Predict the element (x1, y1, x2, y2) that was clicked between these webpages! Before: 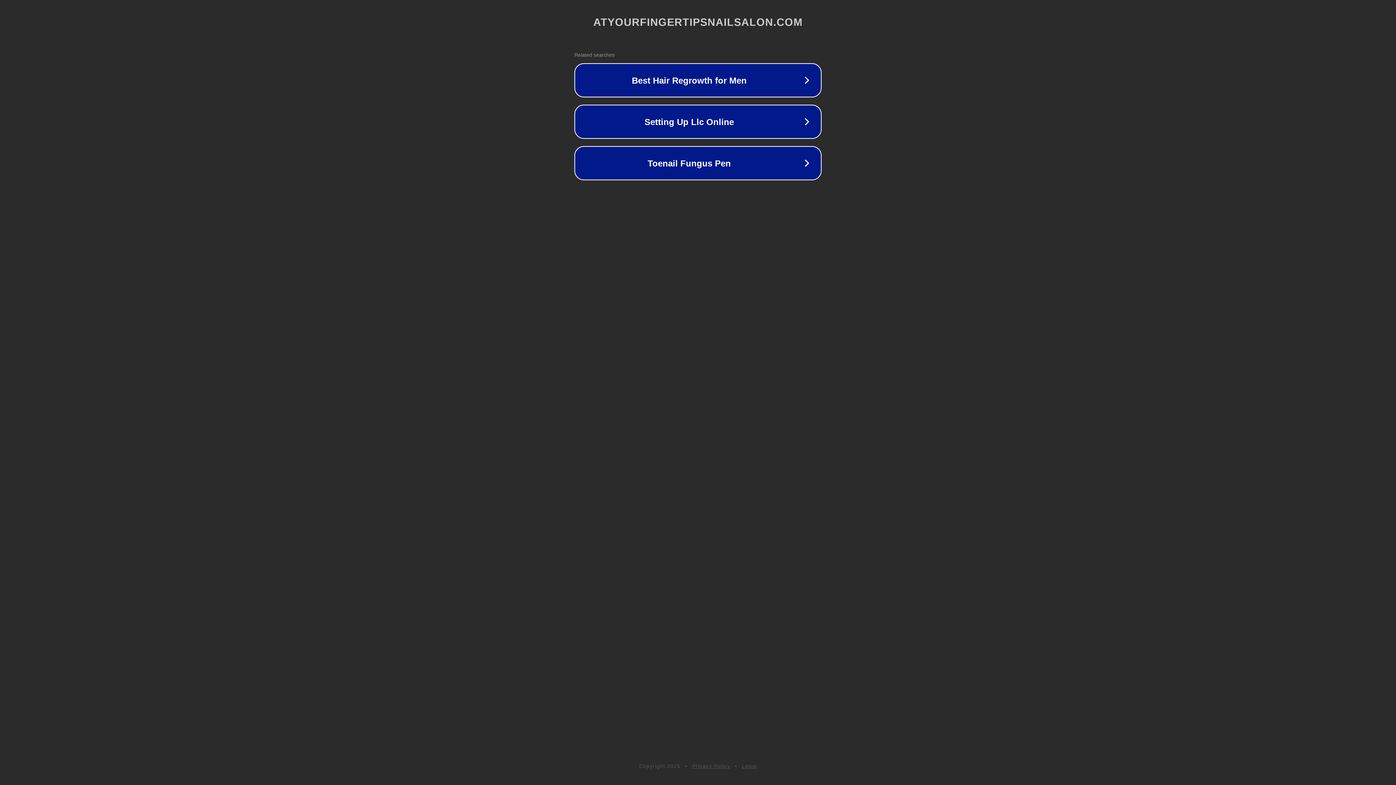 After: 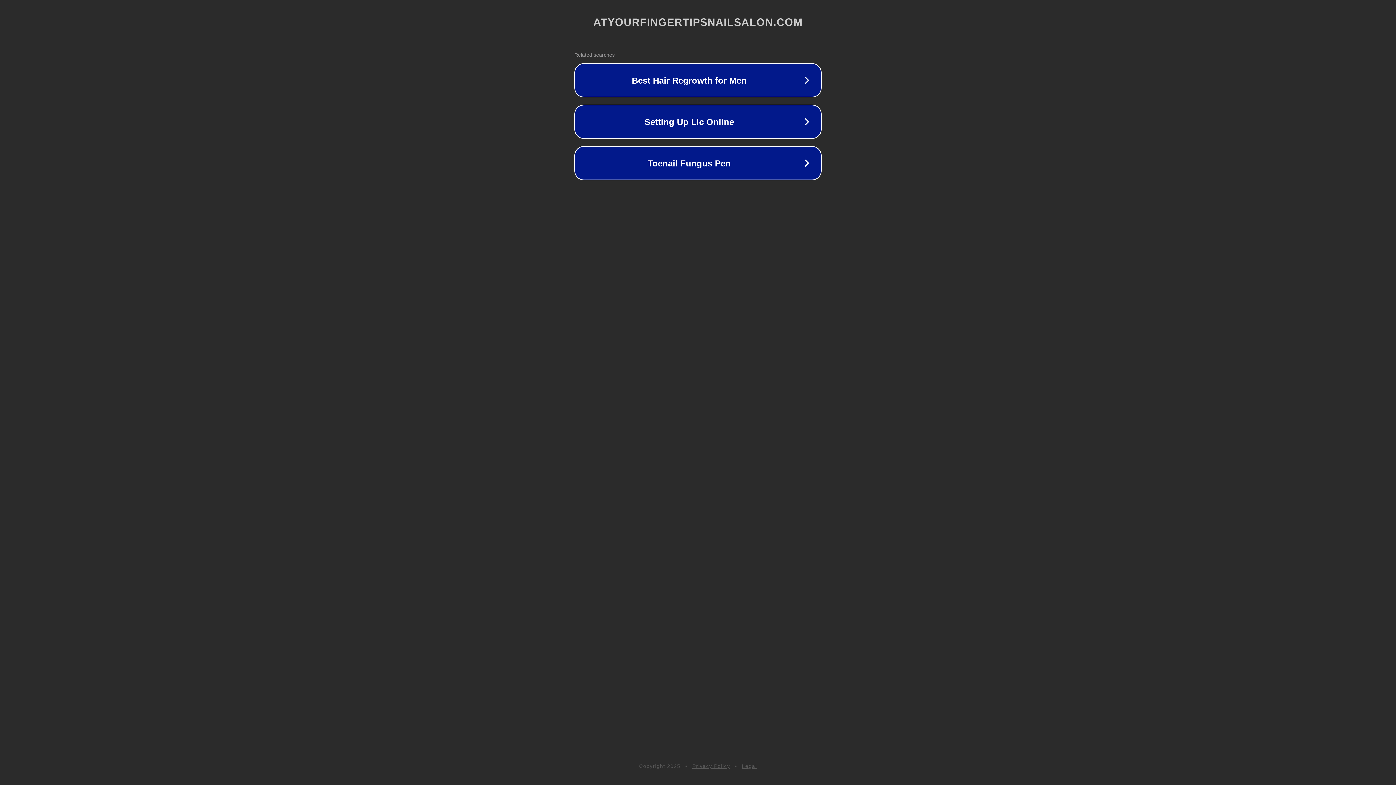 Action: bbox: (742, 763, 757, 769) label: Legal